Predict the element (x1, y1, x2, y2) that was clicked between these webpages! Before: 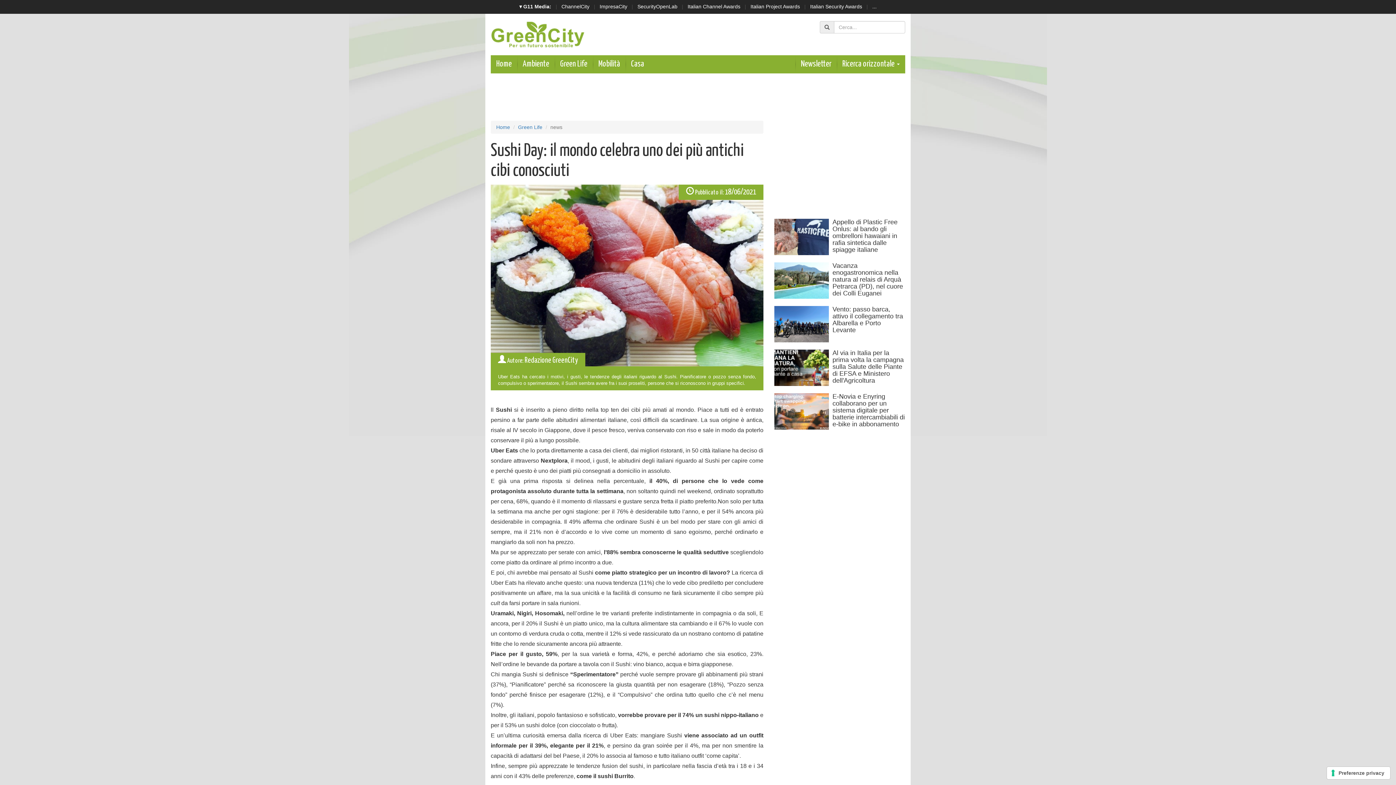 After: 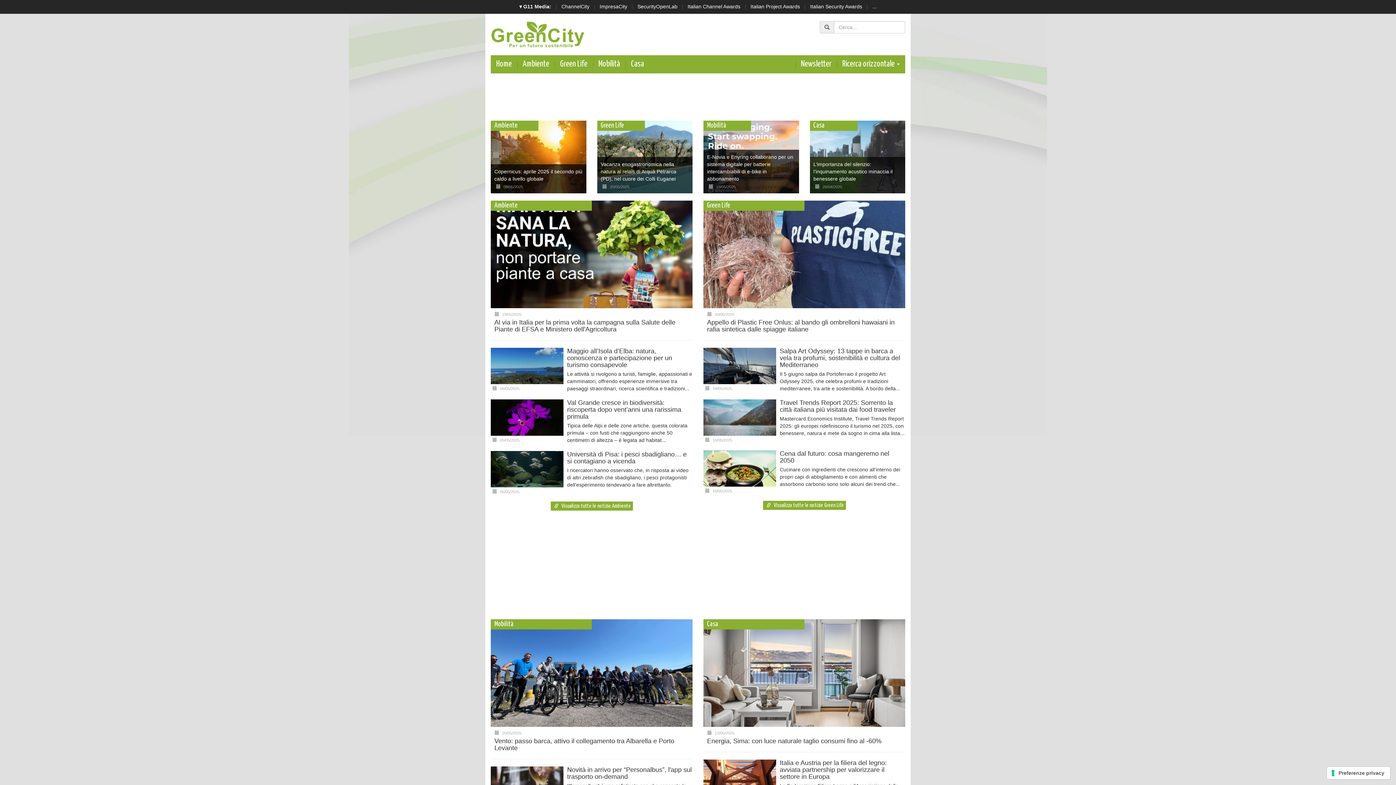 Action: bbox: (490, 55, 517, 73) label: Home